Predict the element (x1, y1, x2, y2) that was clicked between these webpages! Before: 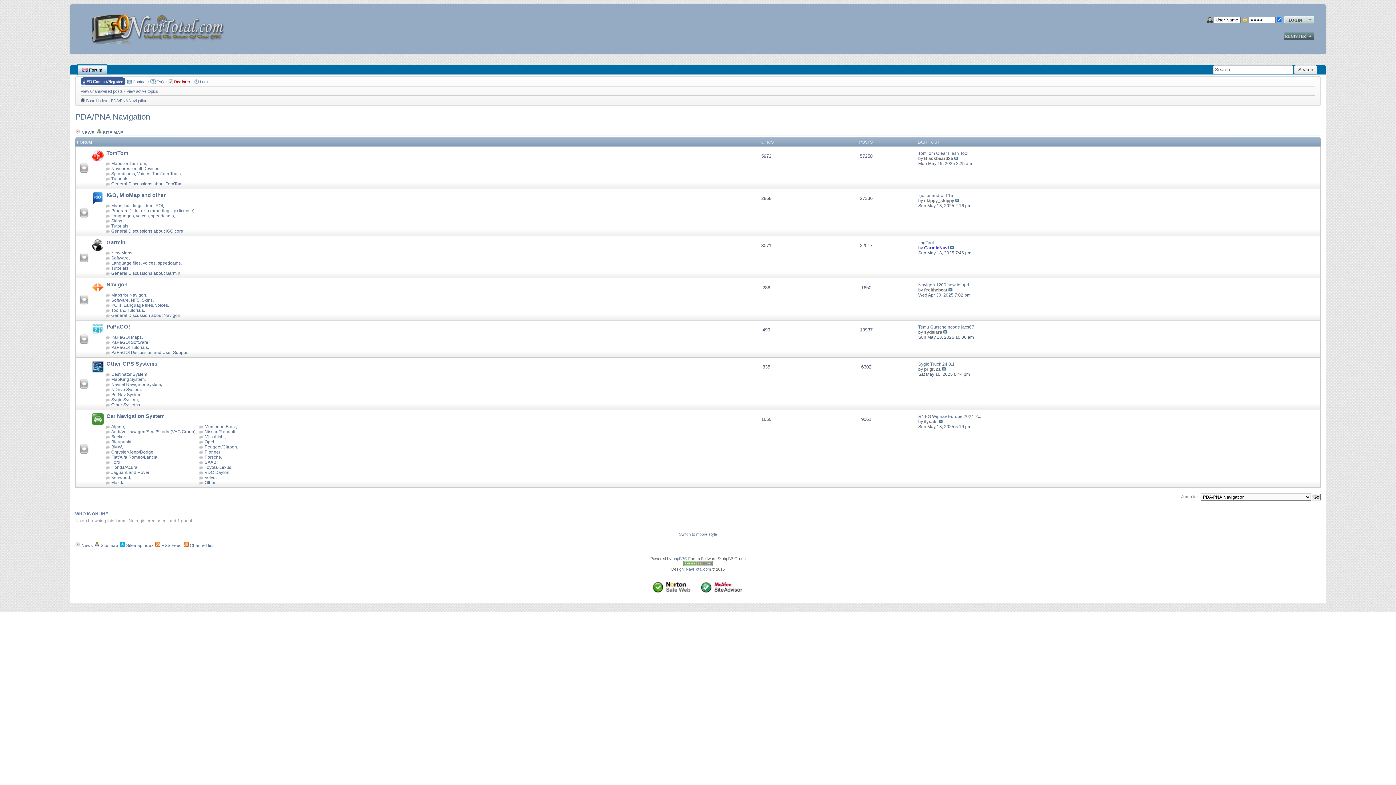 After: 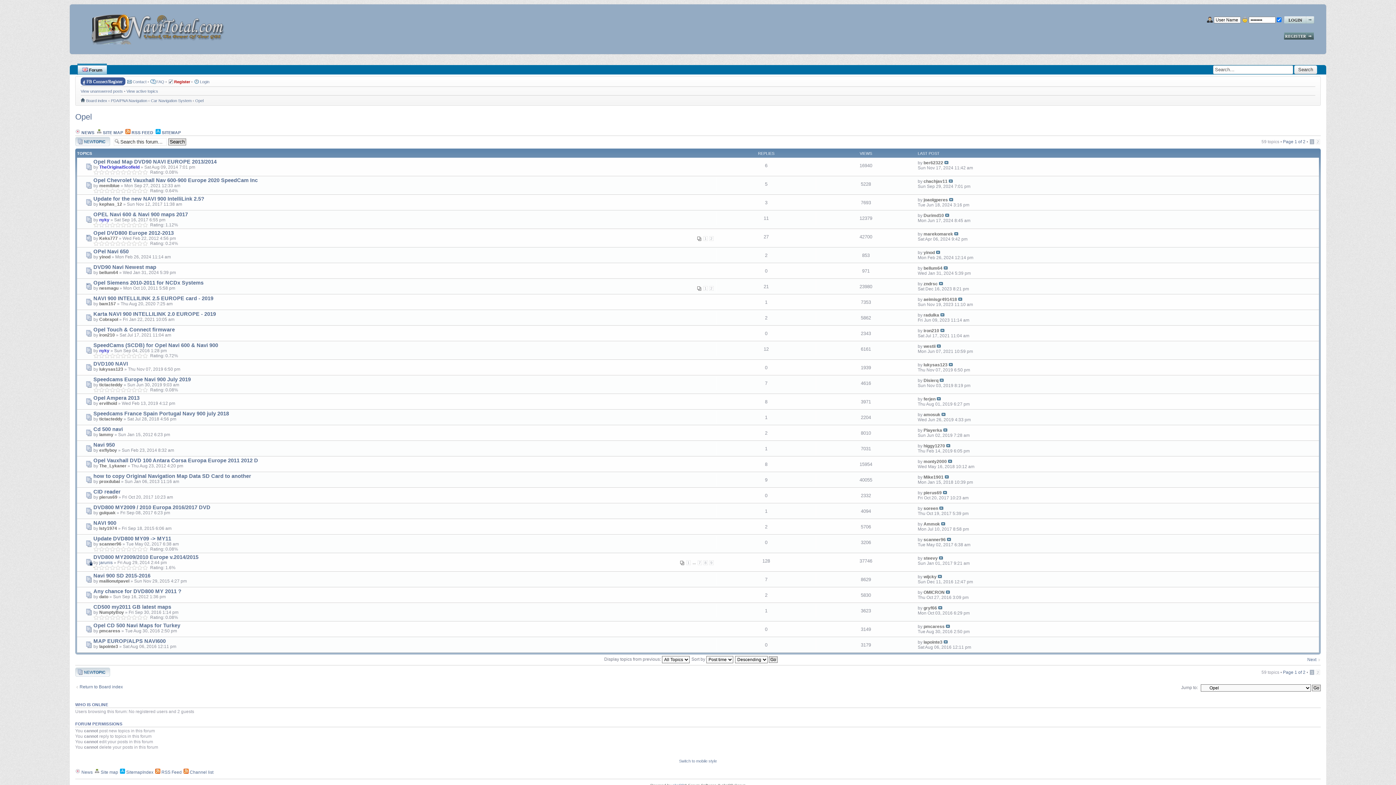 Action: bbox: (198, 439, 214, 444) label: Opel